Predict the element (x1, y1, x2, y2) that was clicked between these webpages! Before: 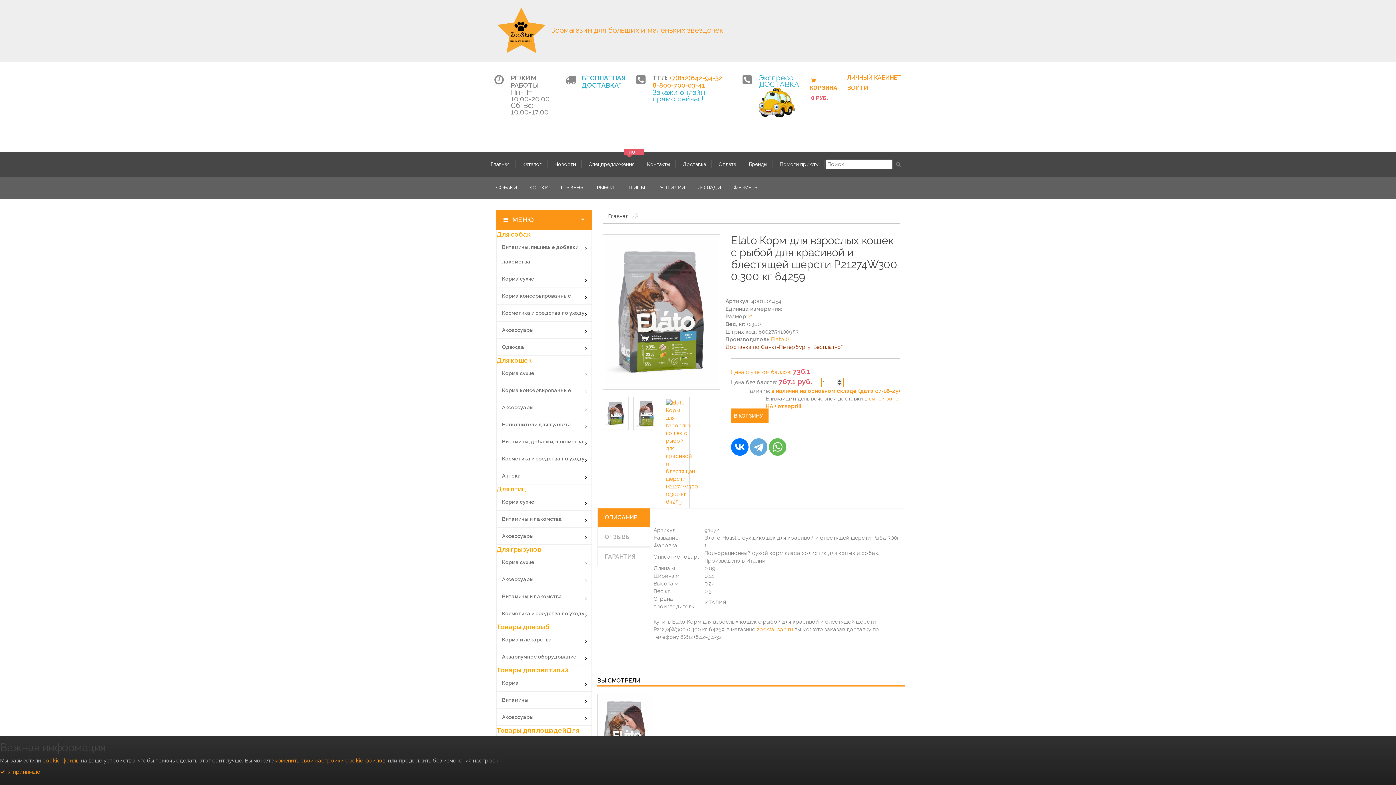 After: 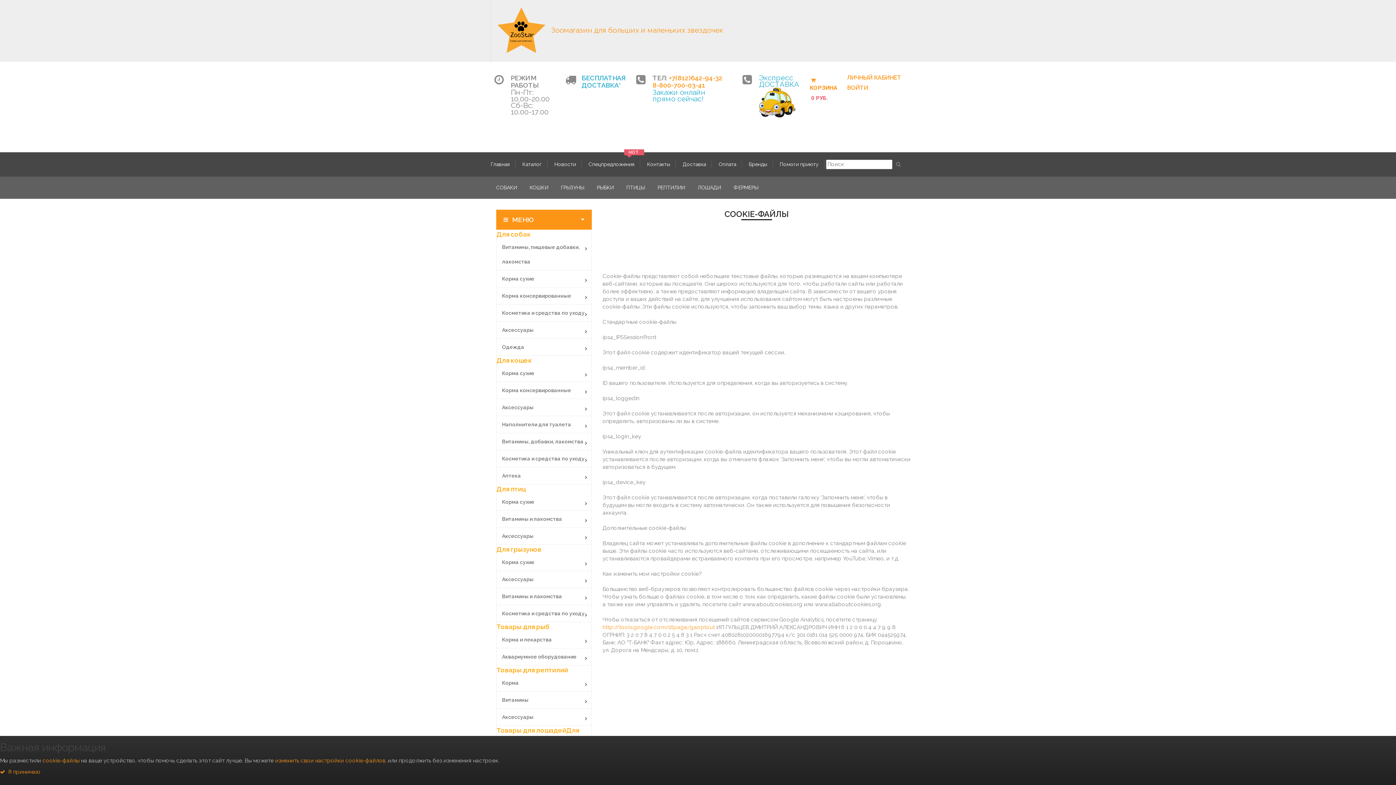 Action: label: cookie-файлы bbox: (42, 757, 79, 764)